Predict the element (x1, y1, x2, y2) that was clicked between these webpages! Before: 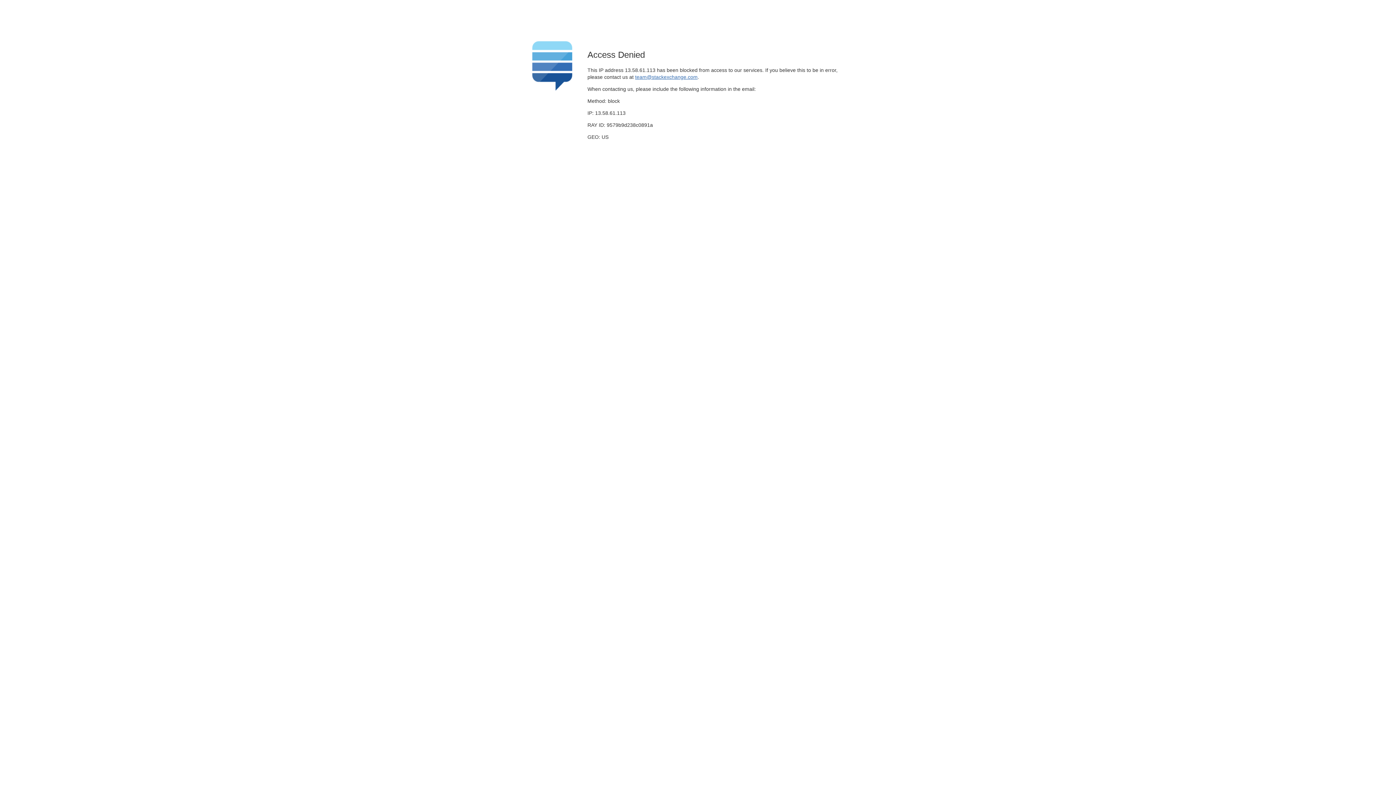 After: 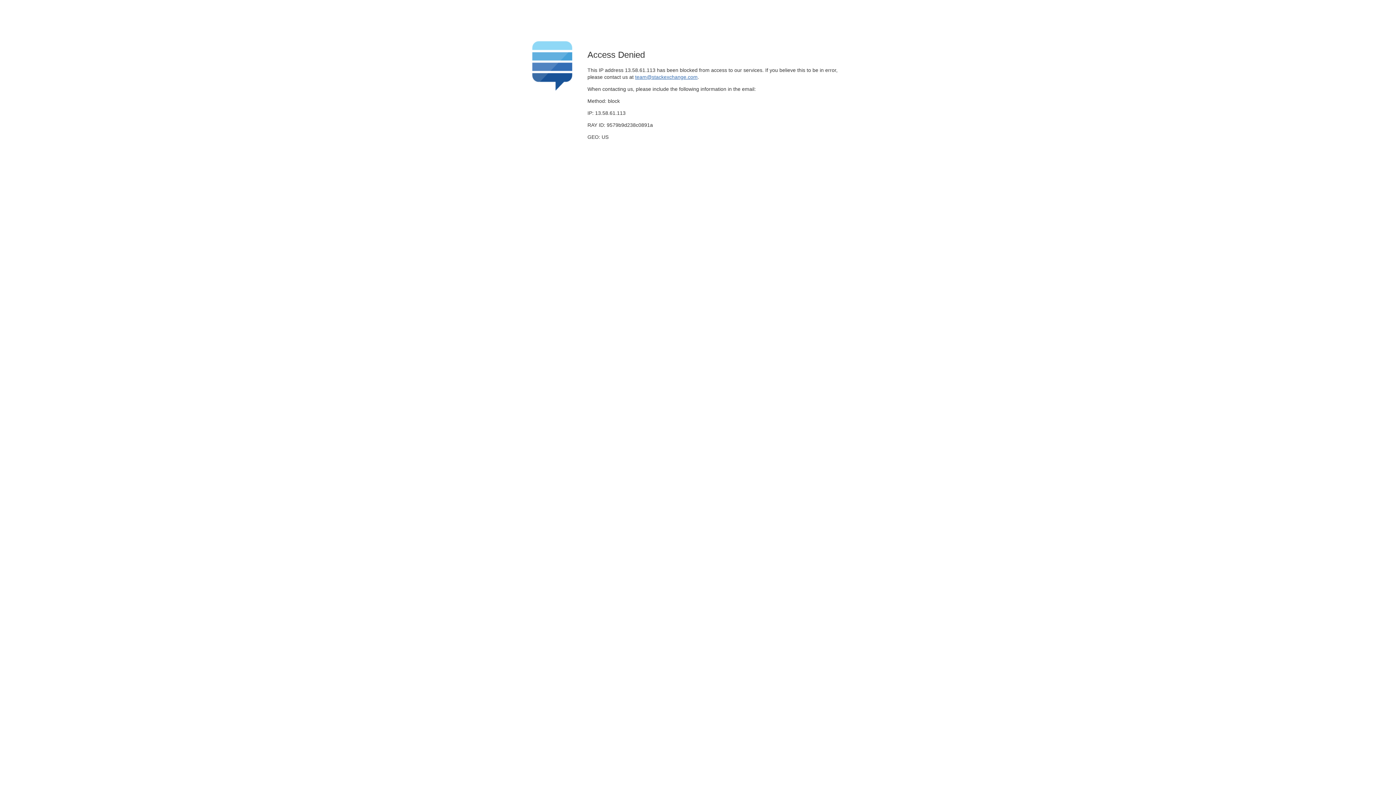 Action: label: team@stackexchange.com bbox: (635, 74, 697, 79)